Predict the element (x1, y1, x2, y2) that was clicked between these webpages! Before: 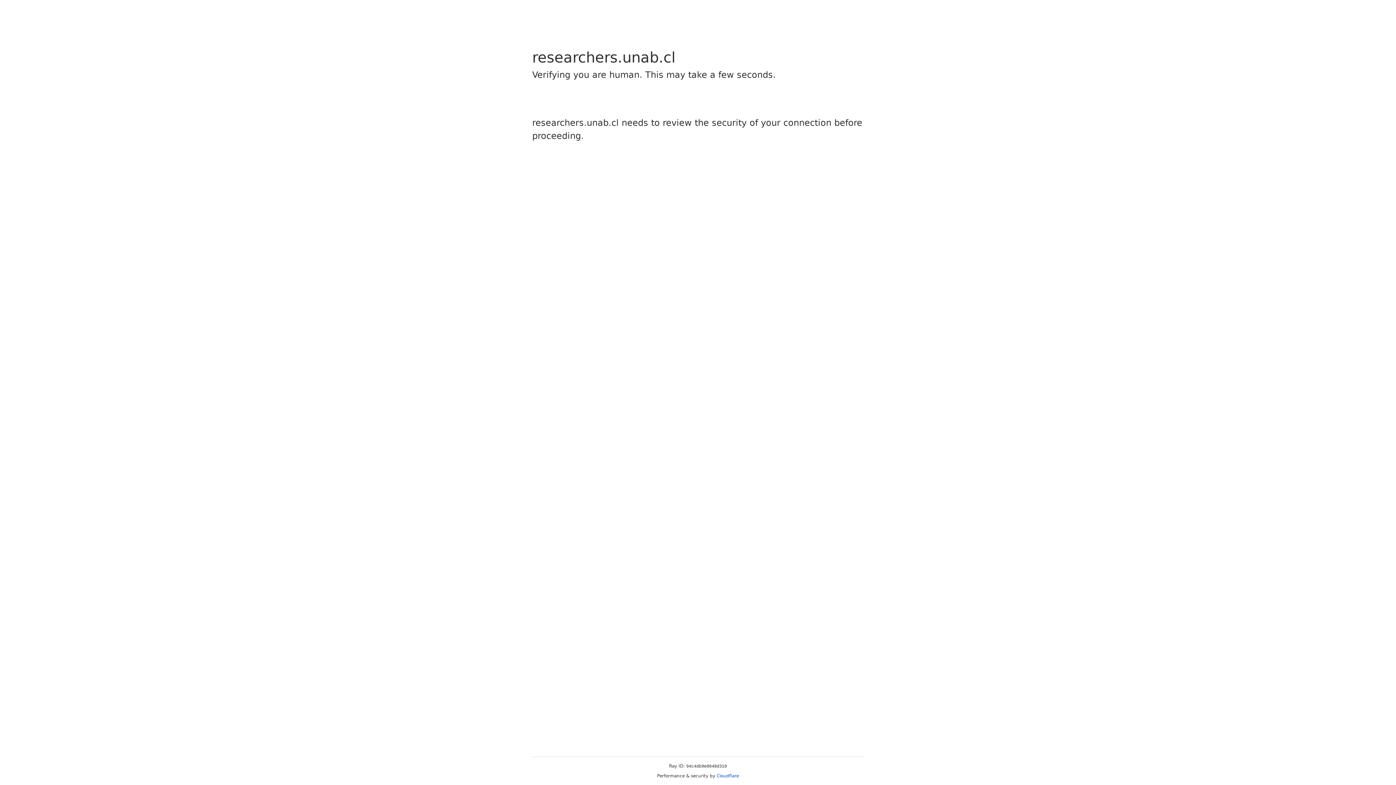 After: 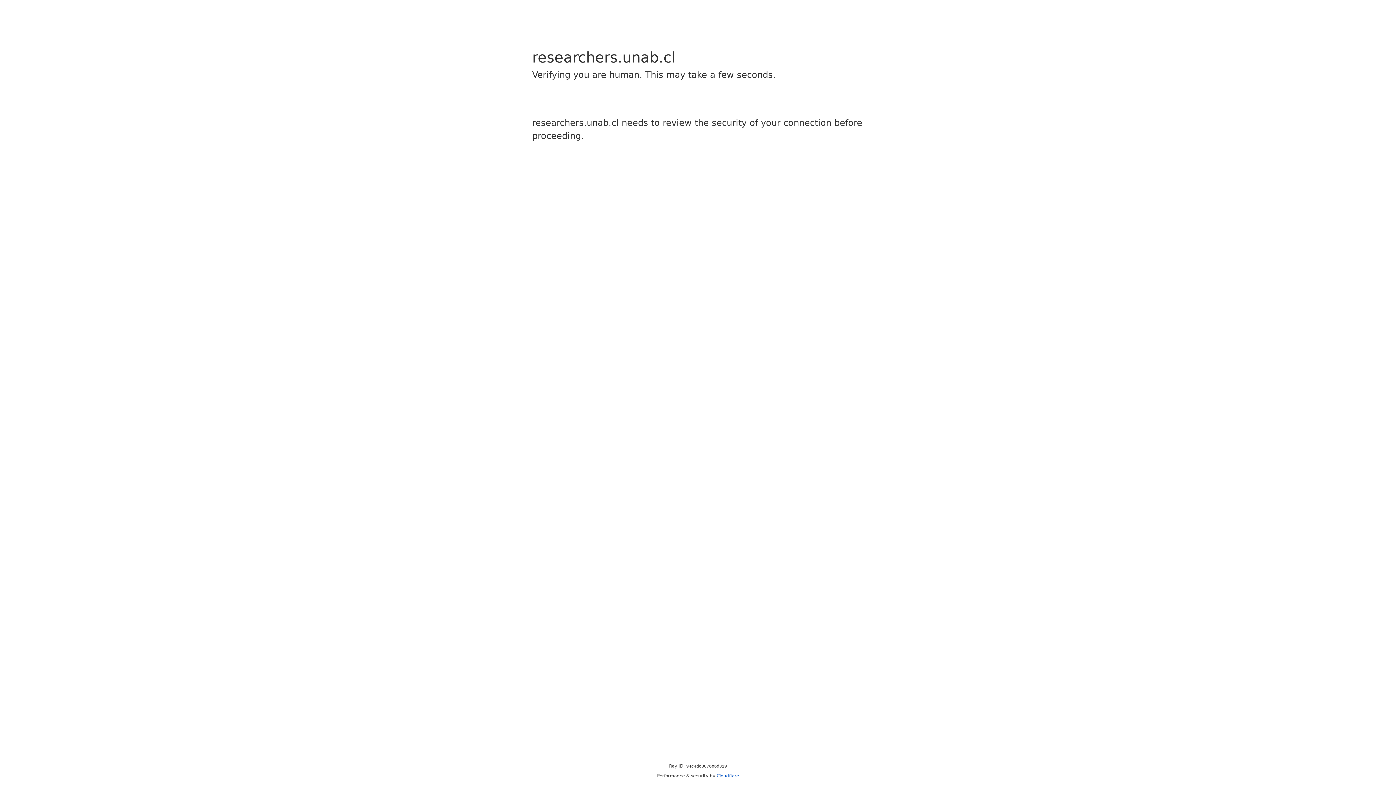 Action: label: Cloudflare bbox: (716, 773, 739, 778)